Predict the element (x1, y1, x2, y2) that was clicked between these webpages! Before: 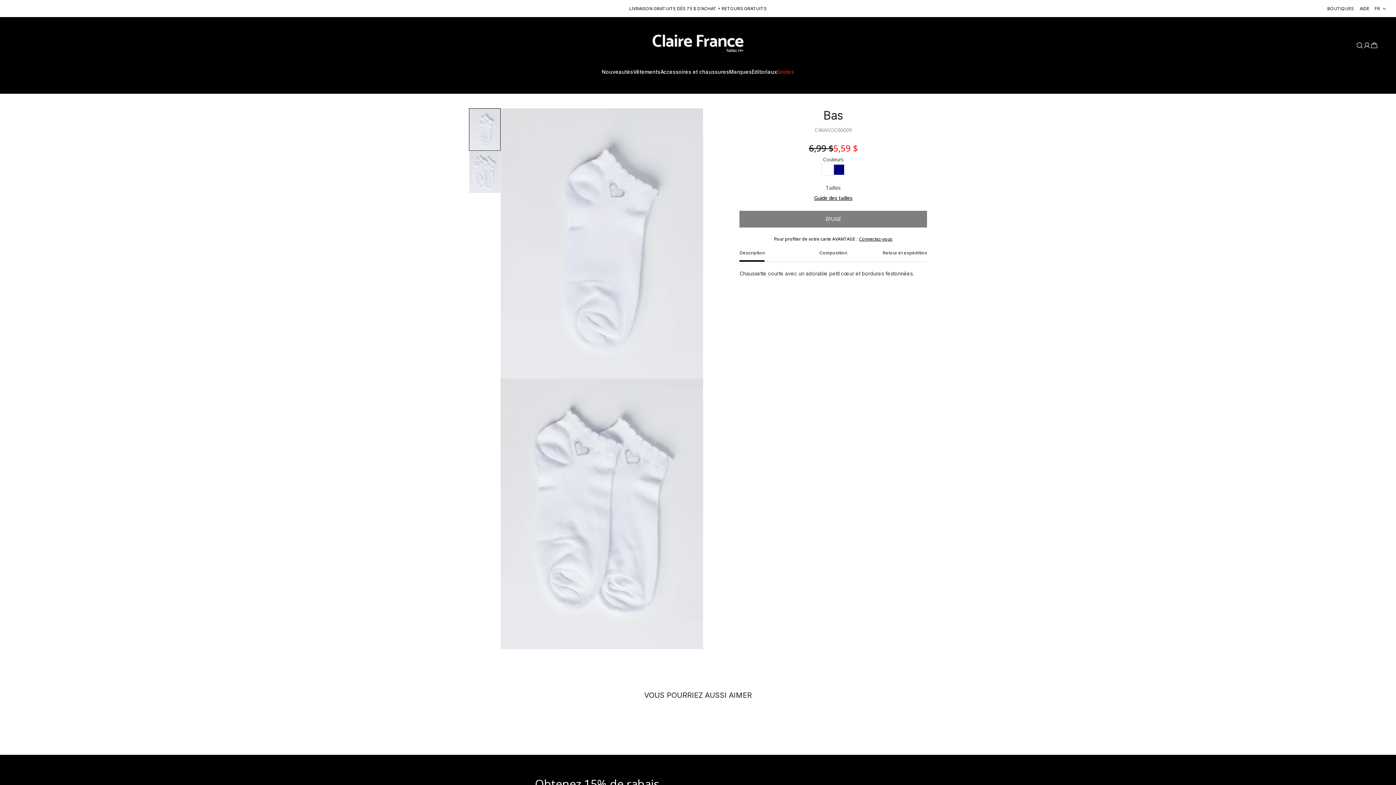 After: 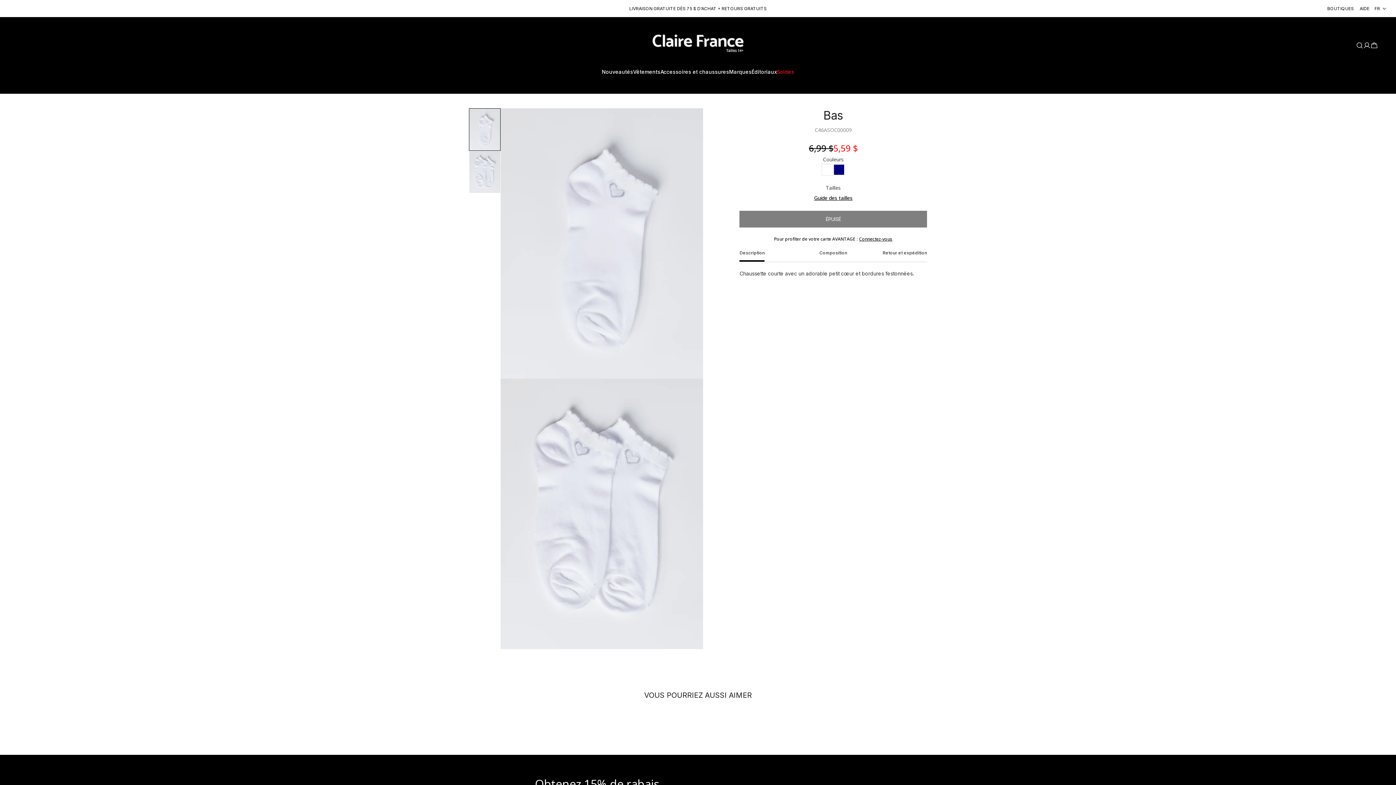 Action: label: Marques bbox: (729, 68, 751, 74)